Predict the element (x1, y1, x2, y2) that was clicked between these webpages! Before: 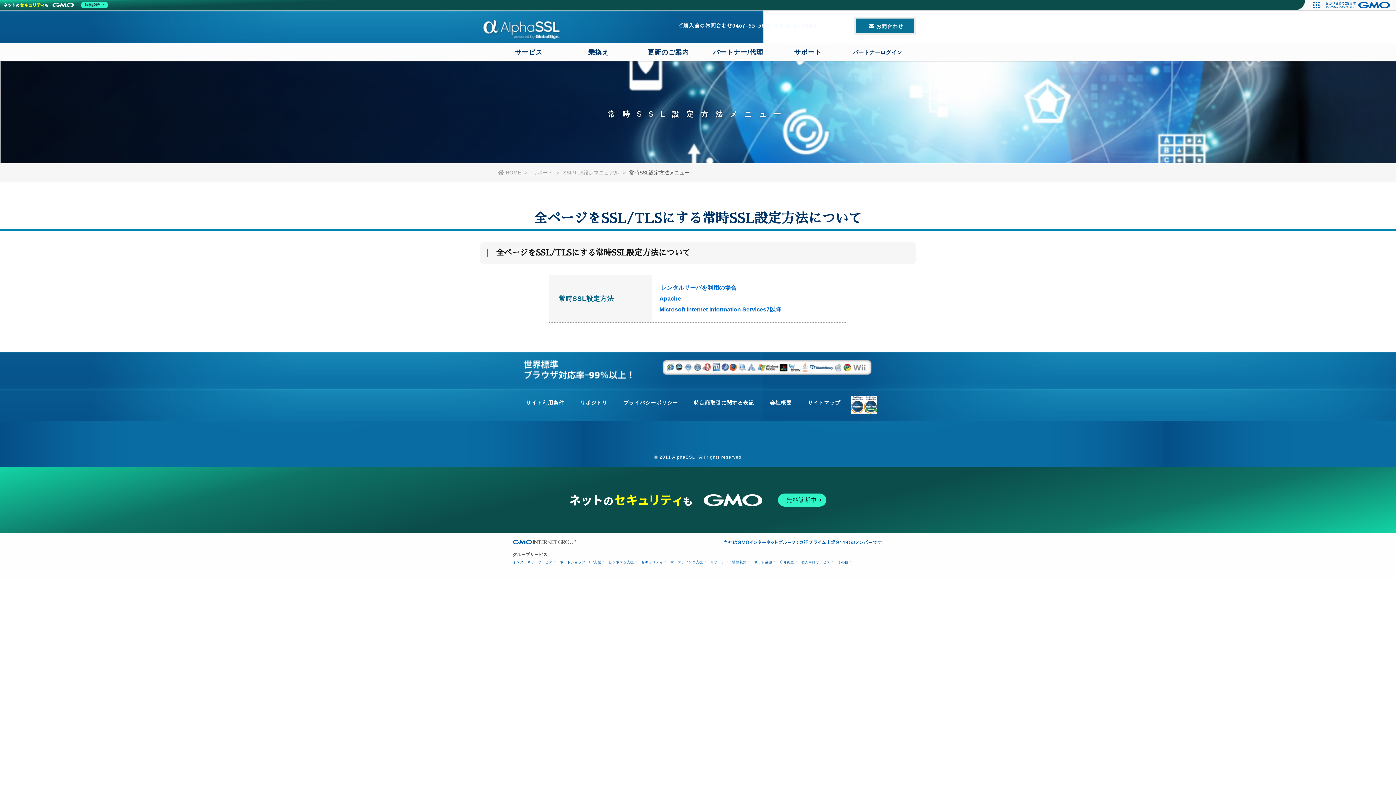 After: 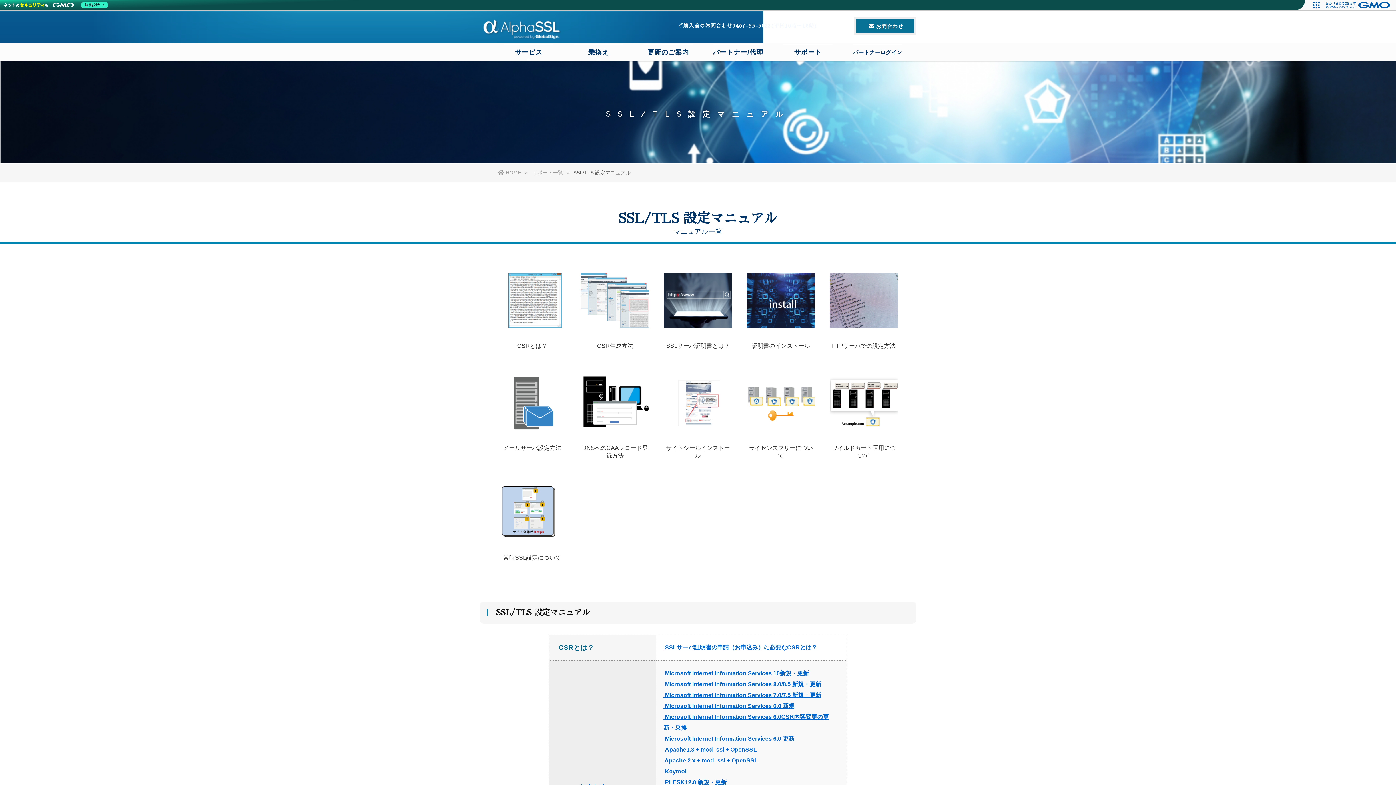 Action: label: SSL/TLS設定マニュアル bbox: (563, 169, 629, 175)